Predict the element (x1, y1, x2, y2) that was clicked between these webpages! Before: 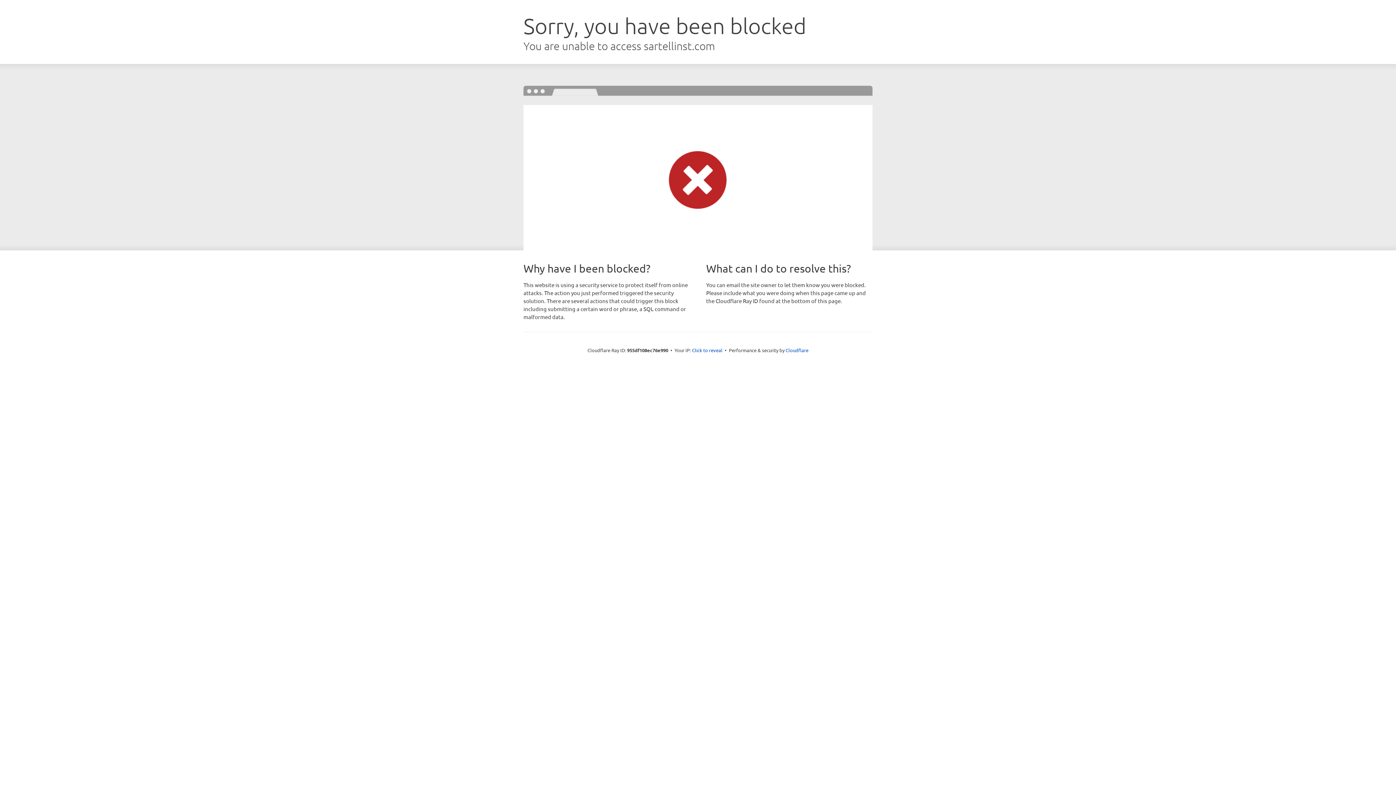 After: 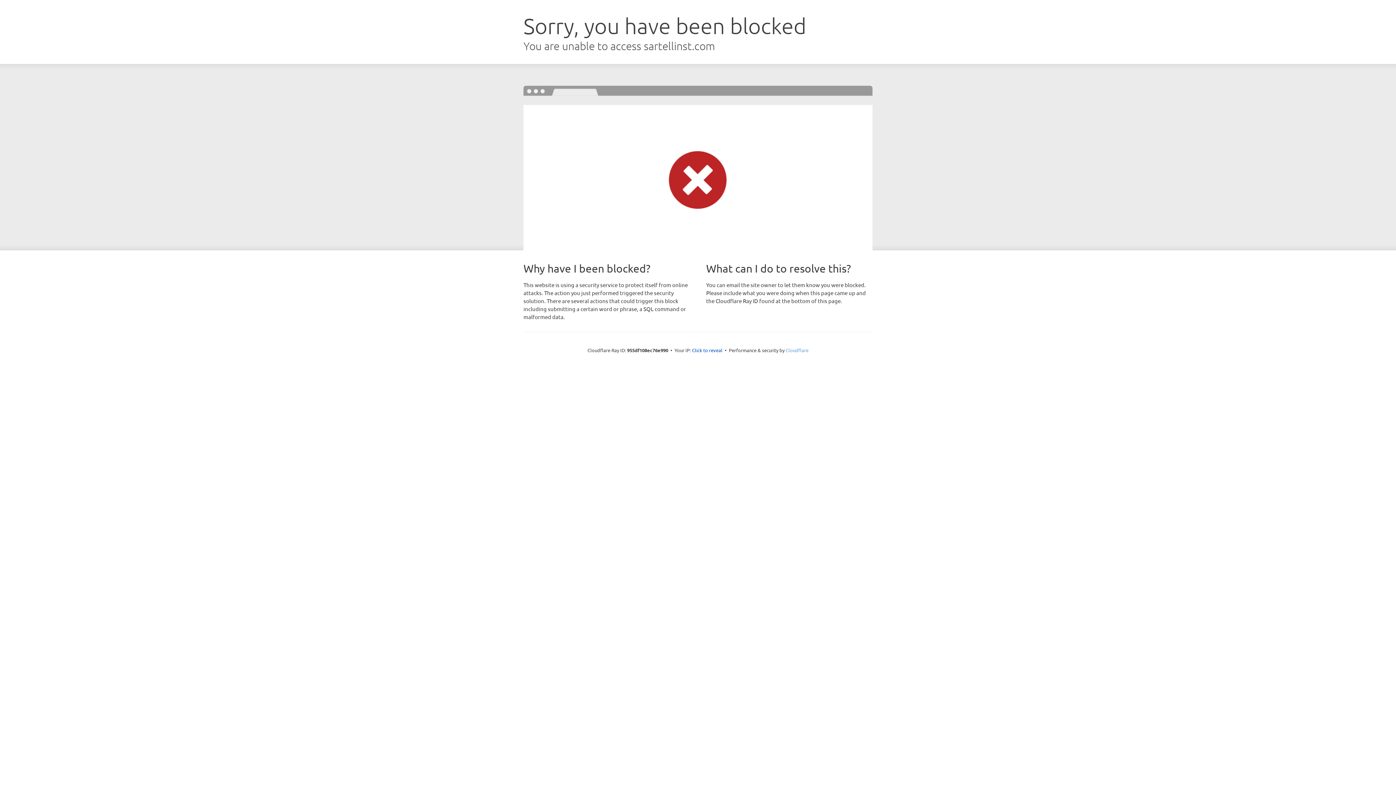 Action: bbox: (785, 347, 808, 353) label: Cloudflare